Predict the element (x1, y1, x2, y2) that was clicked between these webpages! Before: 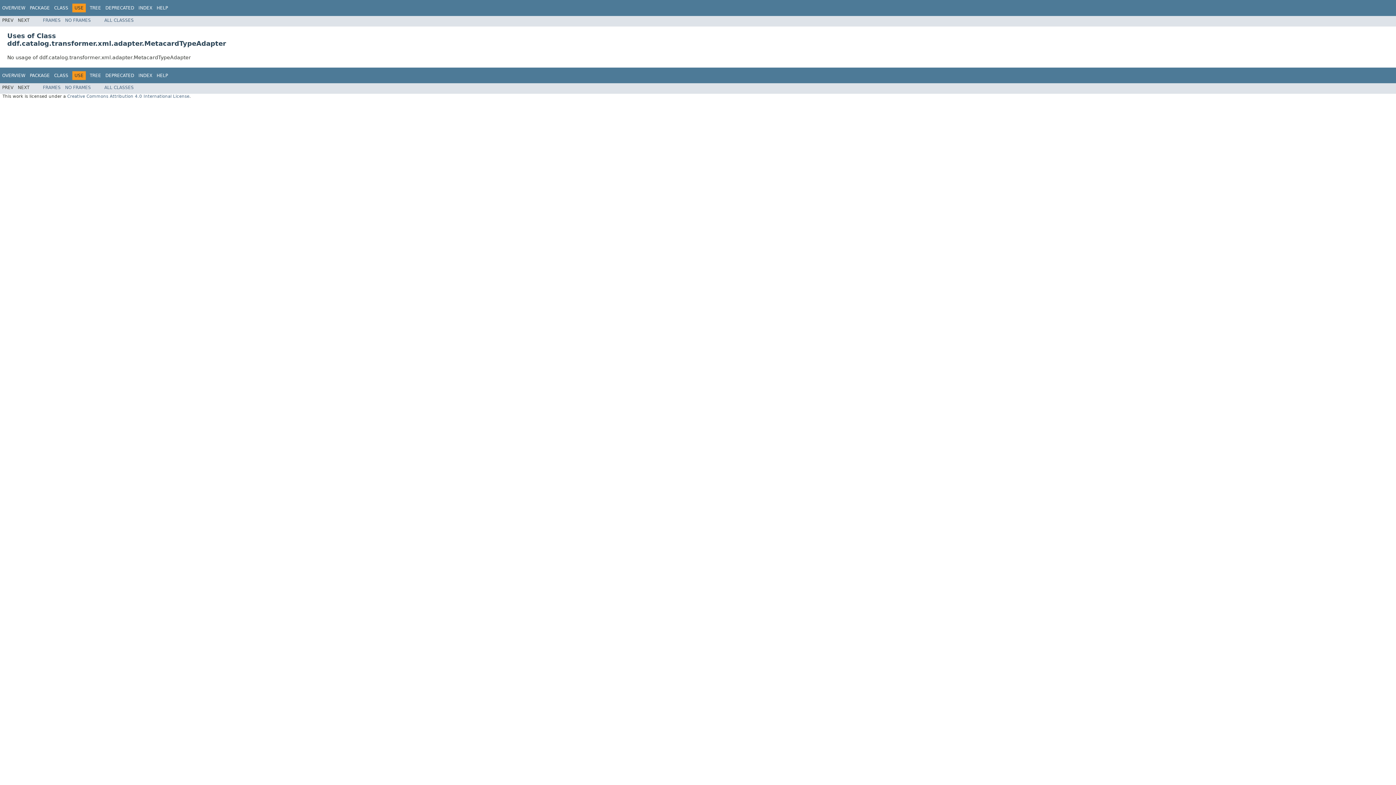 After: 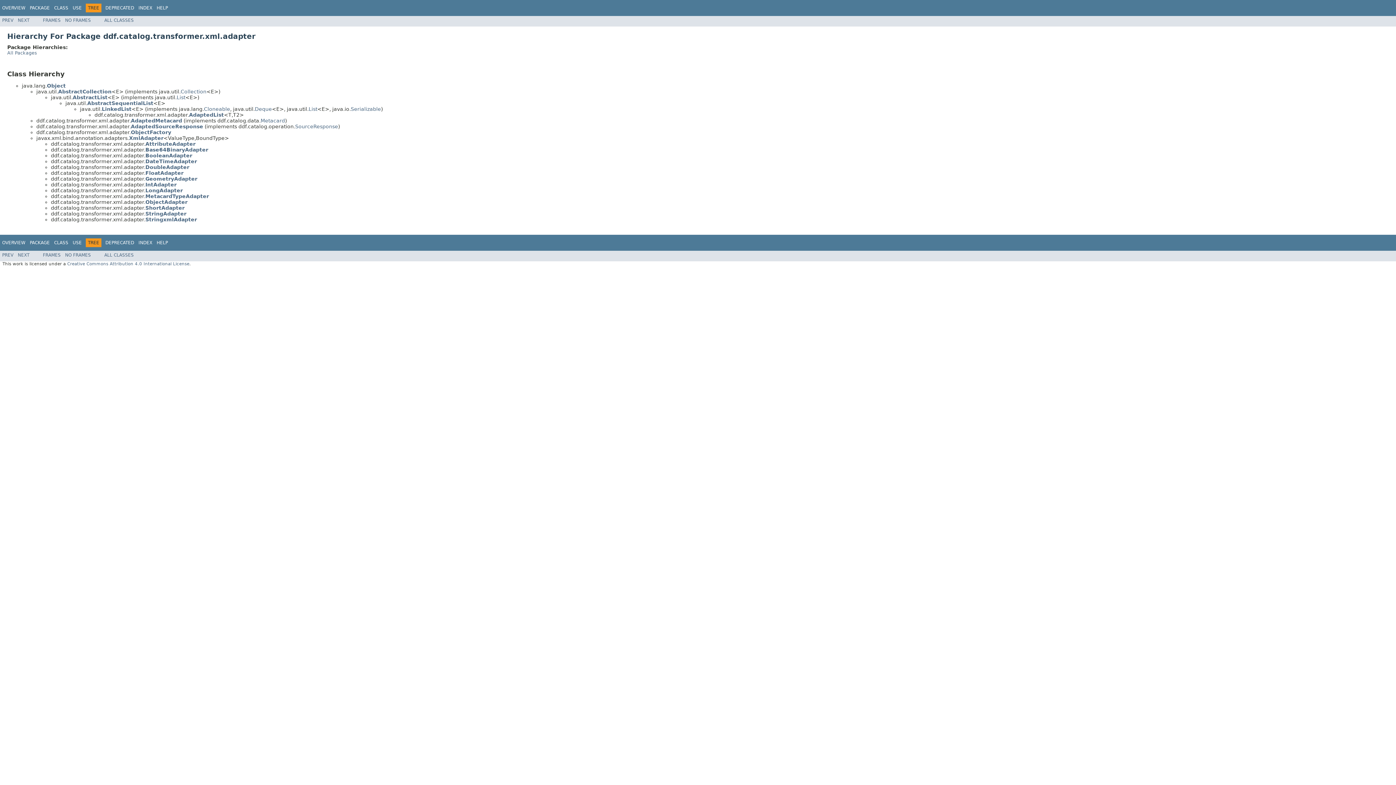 Action: label: TREE bbox: (89, 5, 101, 10)